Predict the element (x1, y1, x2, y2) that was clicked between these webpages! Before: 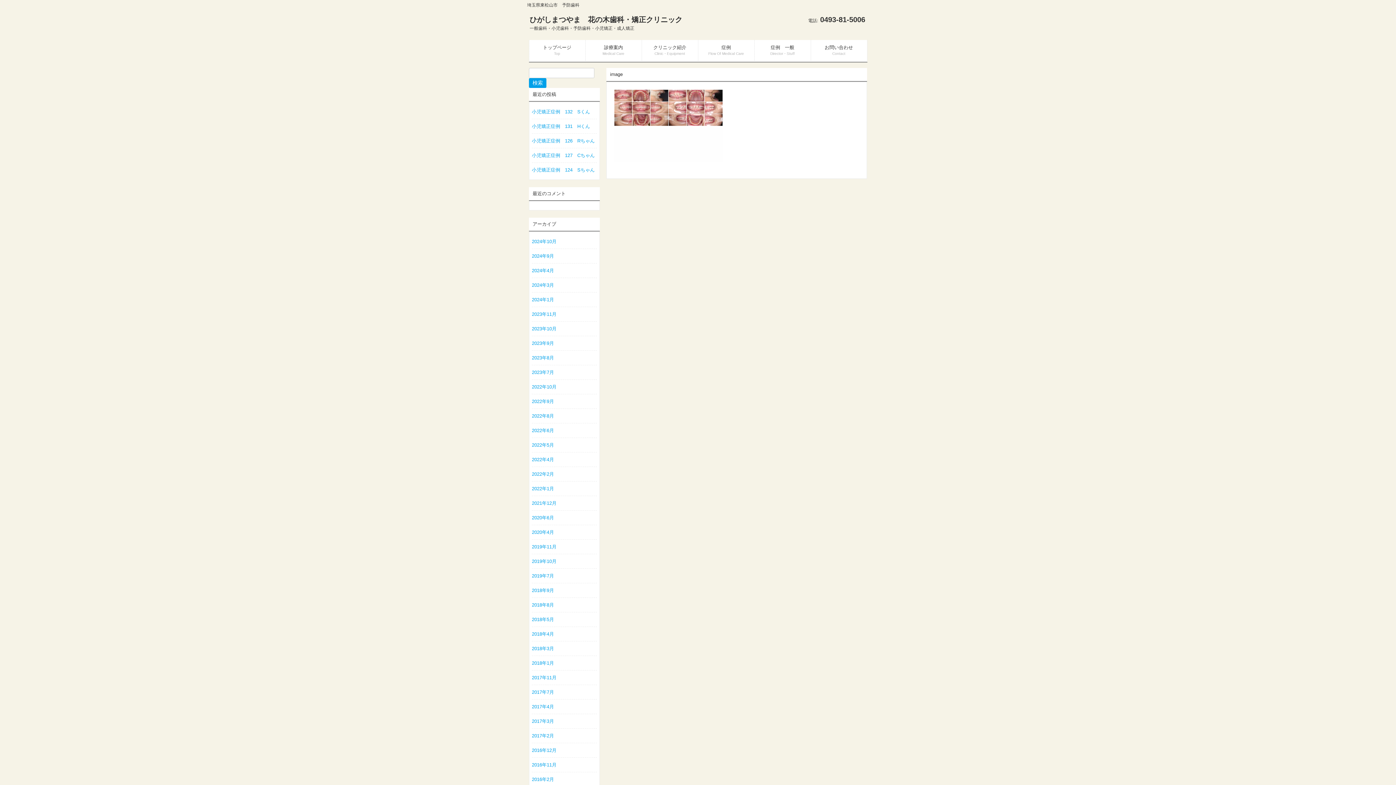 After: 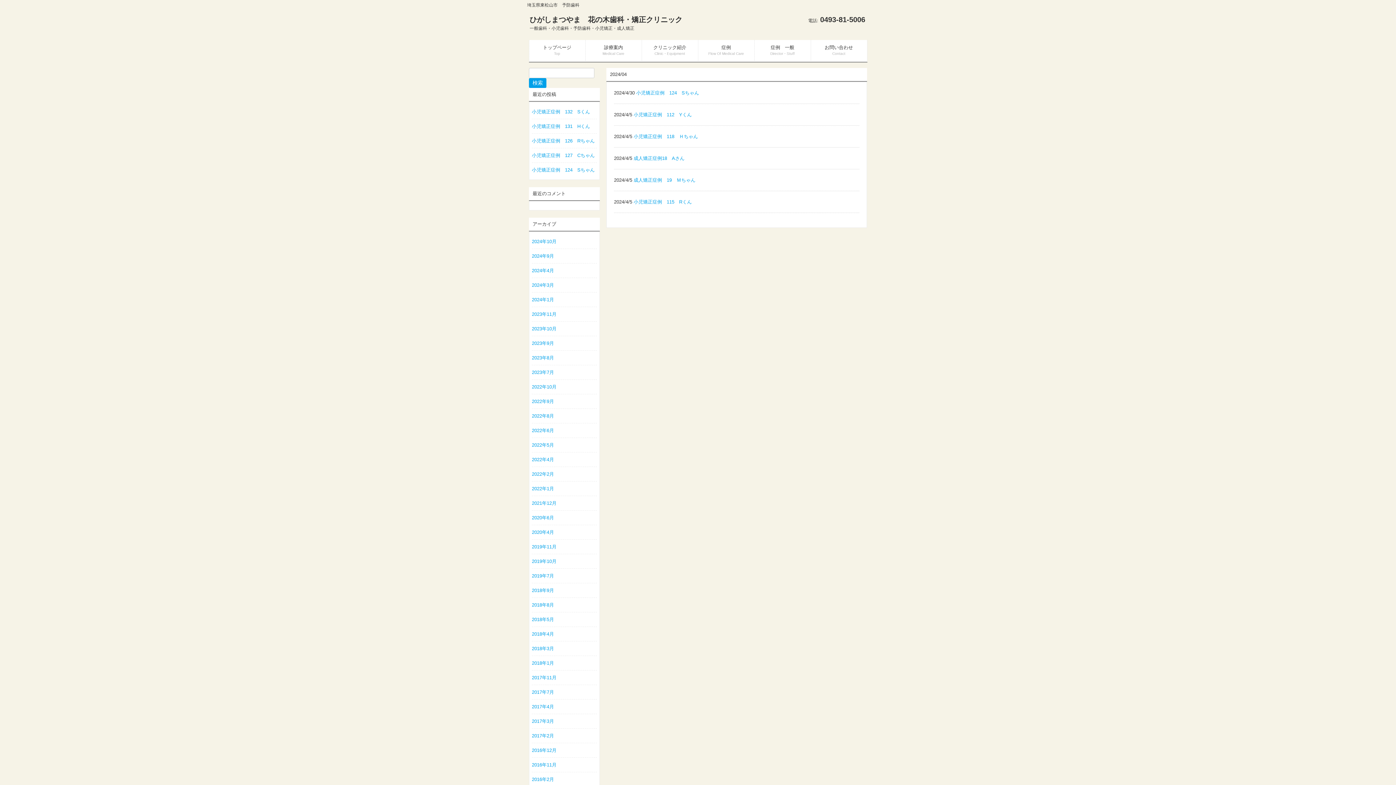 Action: bbox: (532, 267, 597, 274) label: 2024年4月